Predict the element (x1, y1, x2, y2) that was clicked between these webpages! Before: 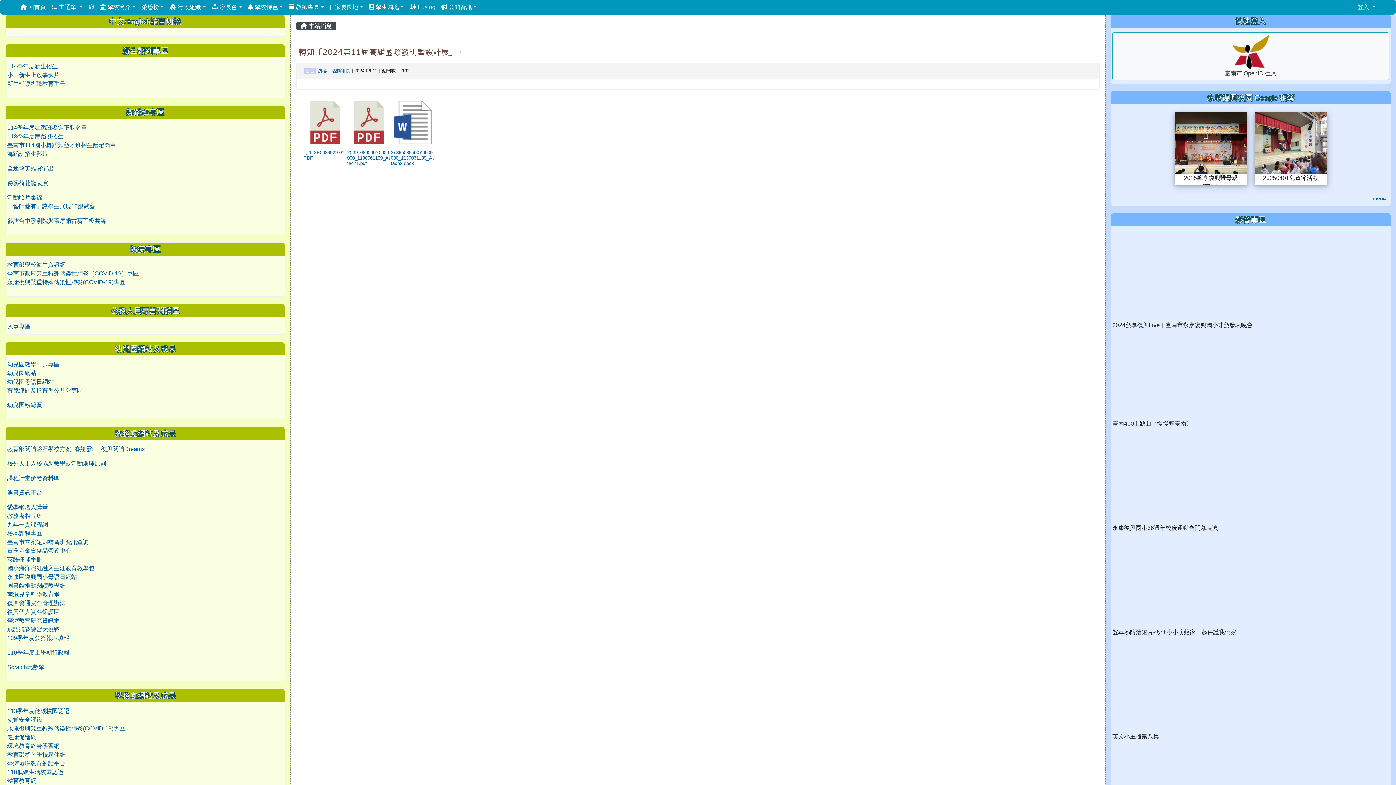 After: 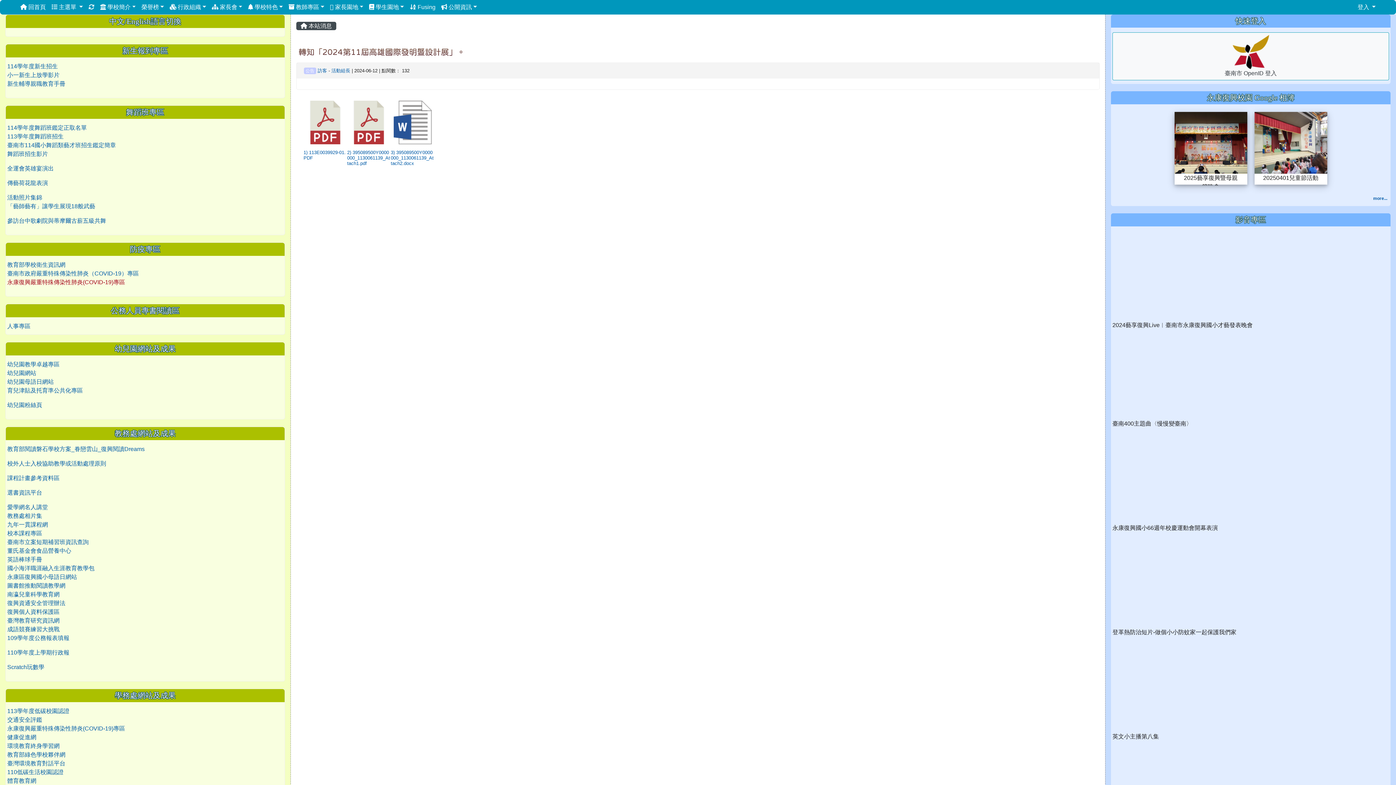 Action: bbox: (7, 279, 125, 285) label: 永康復興嚴重特殊傳染性肺炎(COVID-19)專區